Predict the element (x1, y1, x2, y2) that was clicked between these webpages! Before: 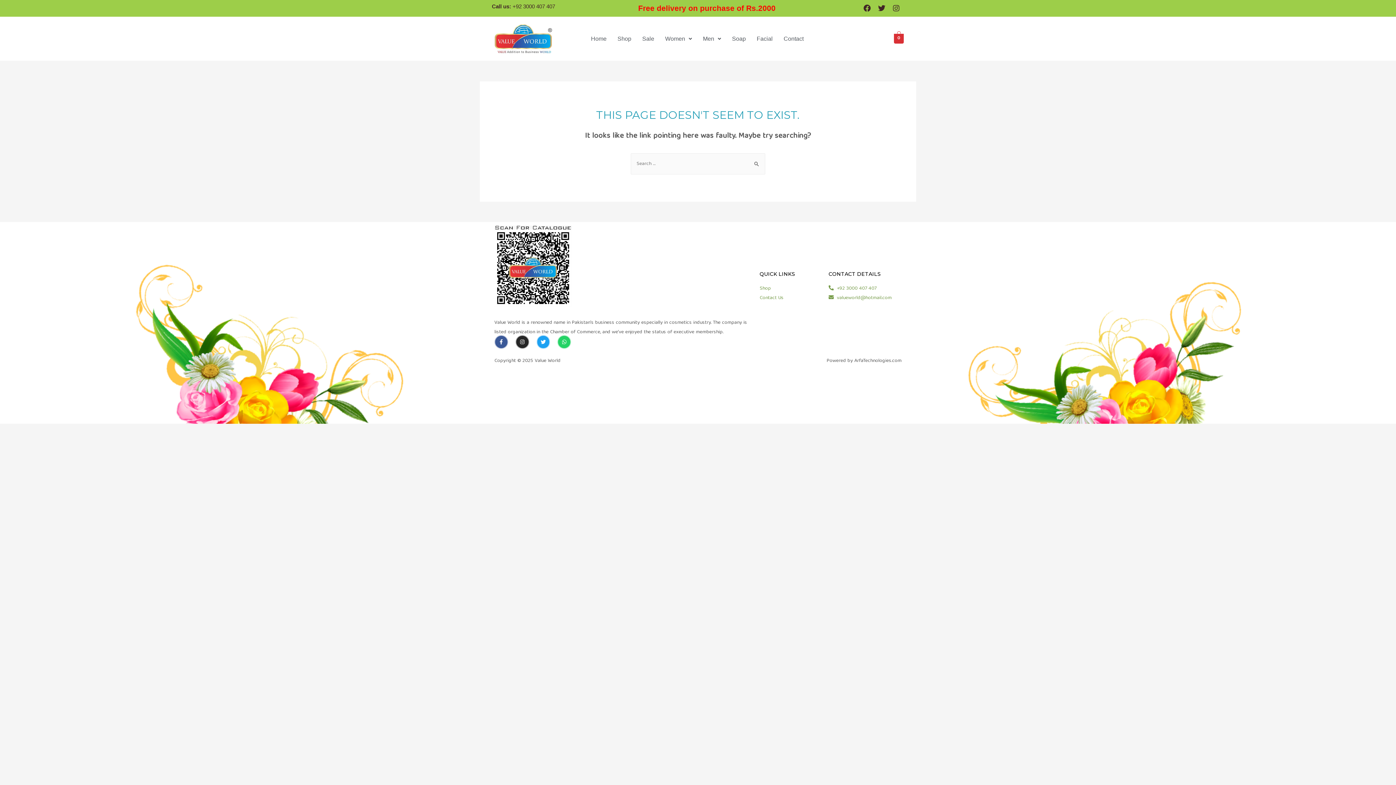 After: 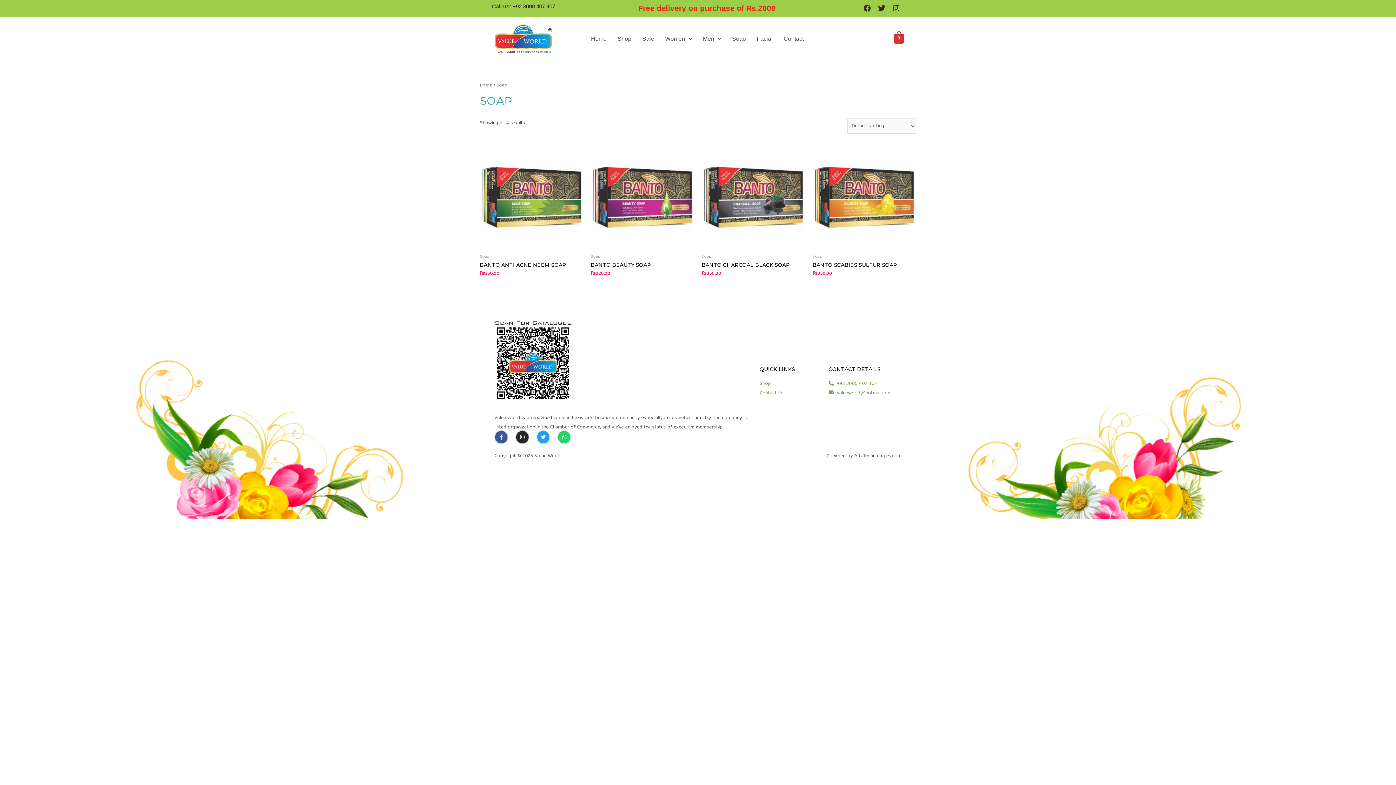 Action: bbox: (726, 30, 751, 47) label: Soap